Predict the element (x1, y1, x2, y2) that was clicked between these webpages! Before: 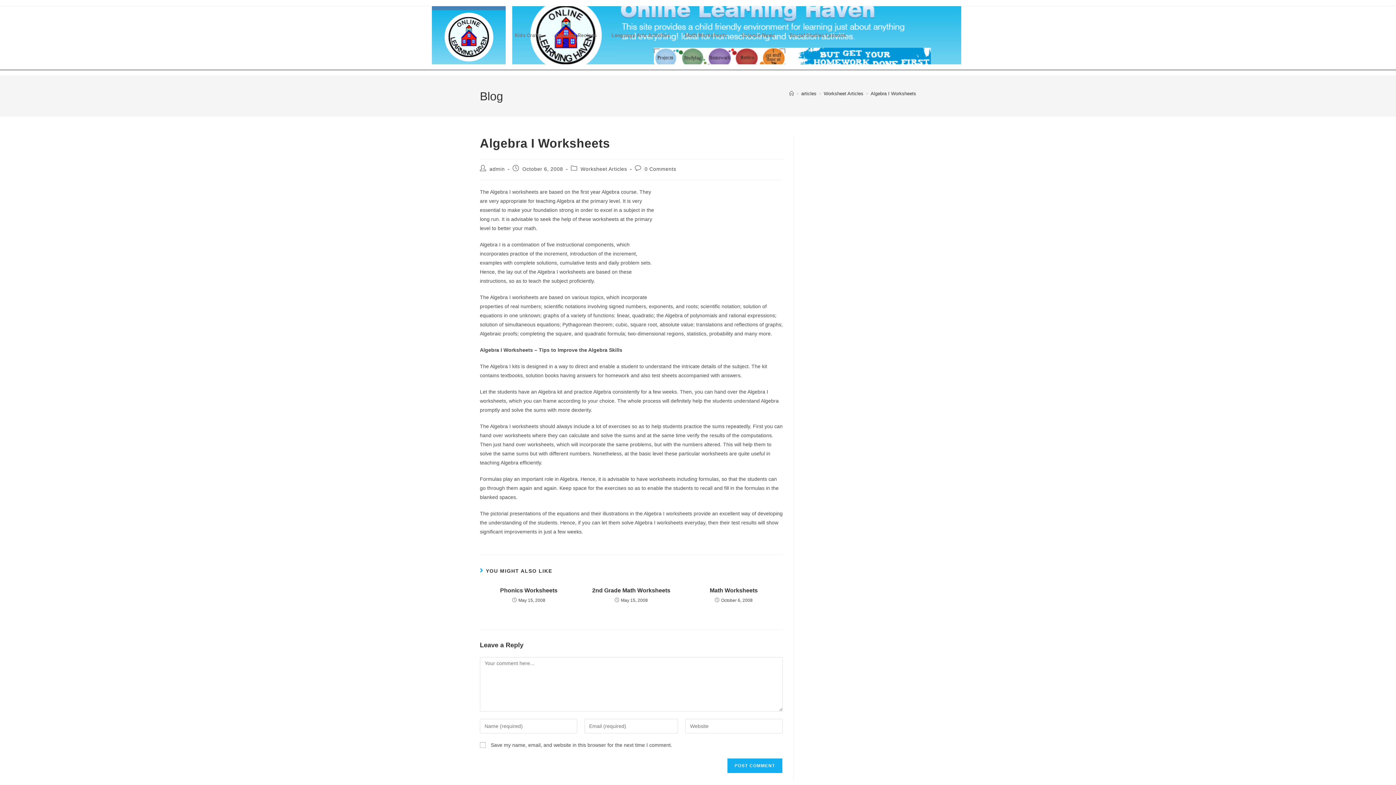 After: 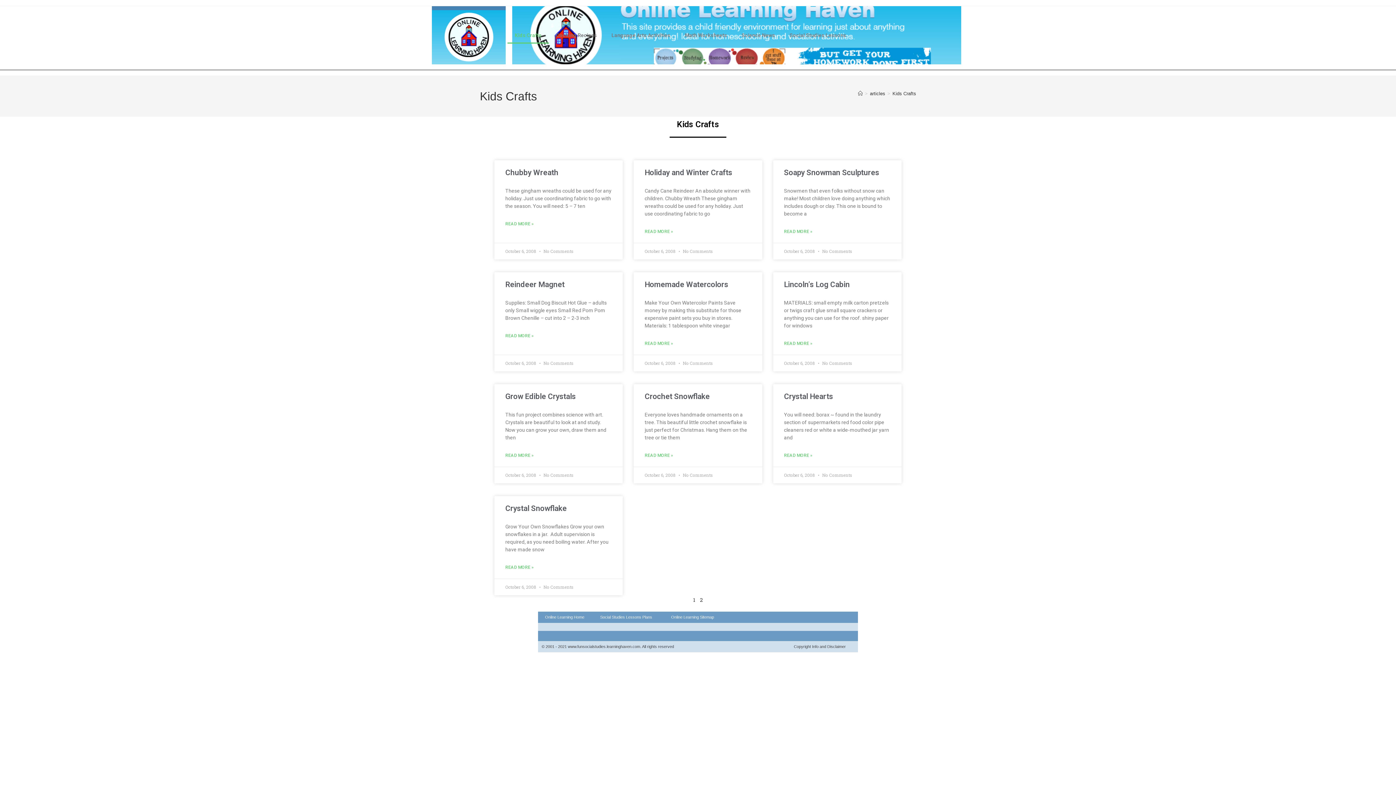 Action: bbox: (507, 26, 549, 43) label: Kids Crafts